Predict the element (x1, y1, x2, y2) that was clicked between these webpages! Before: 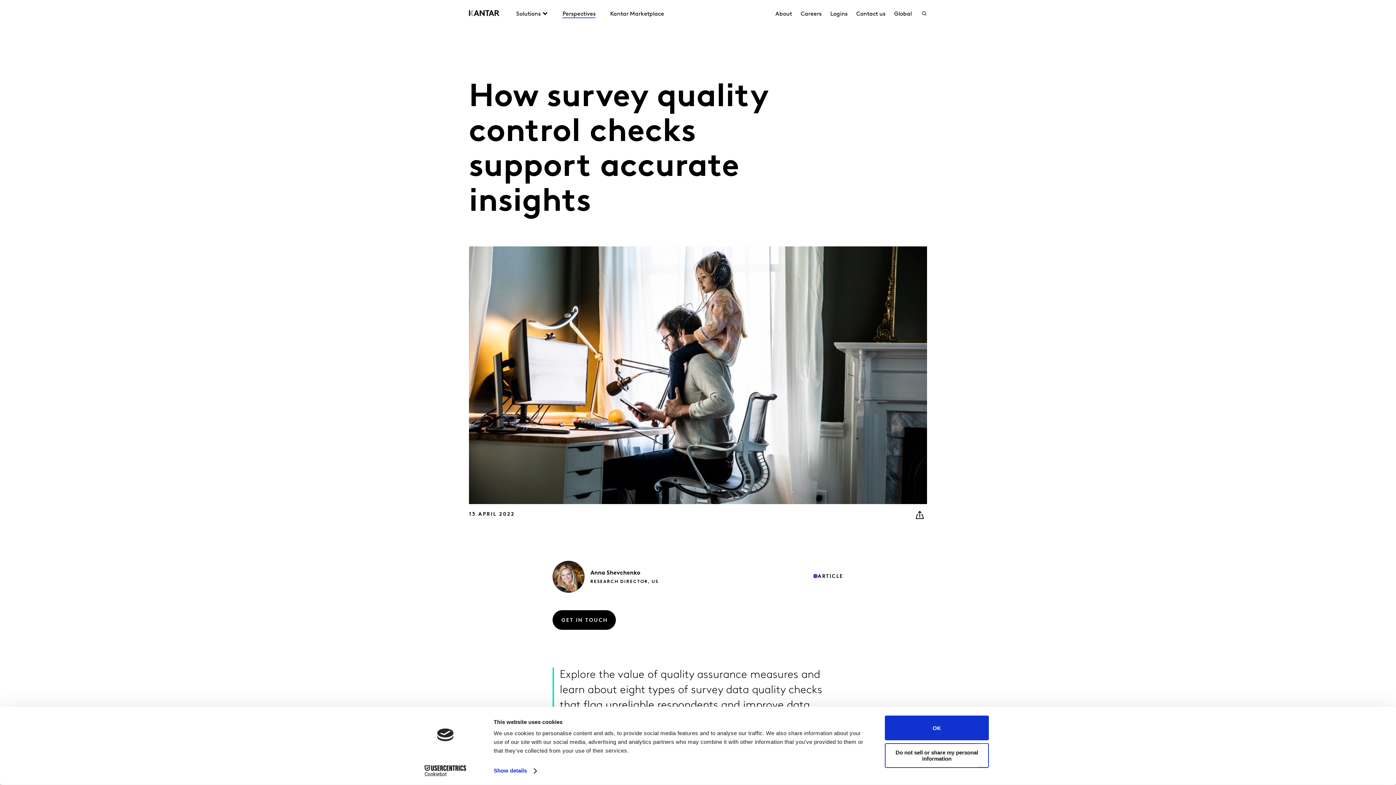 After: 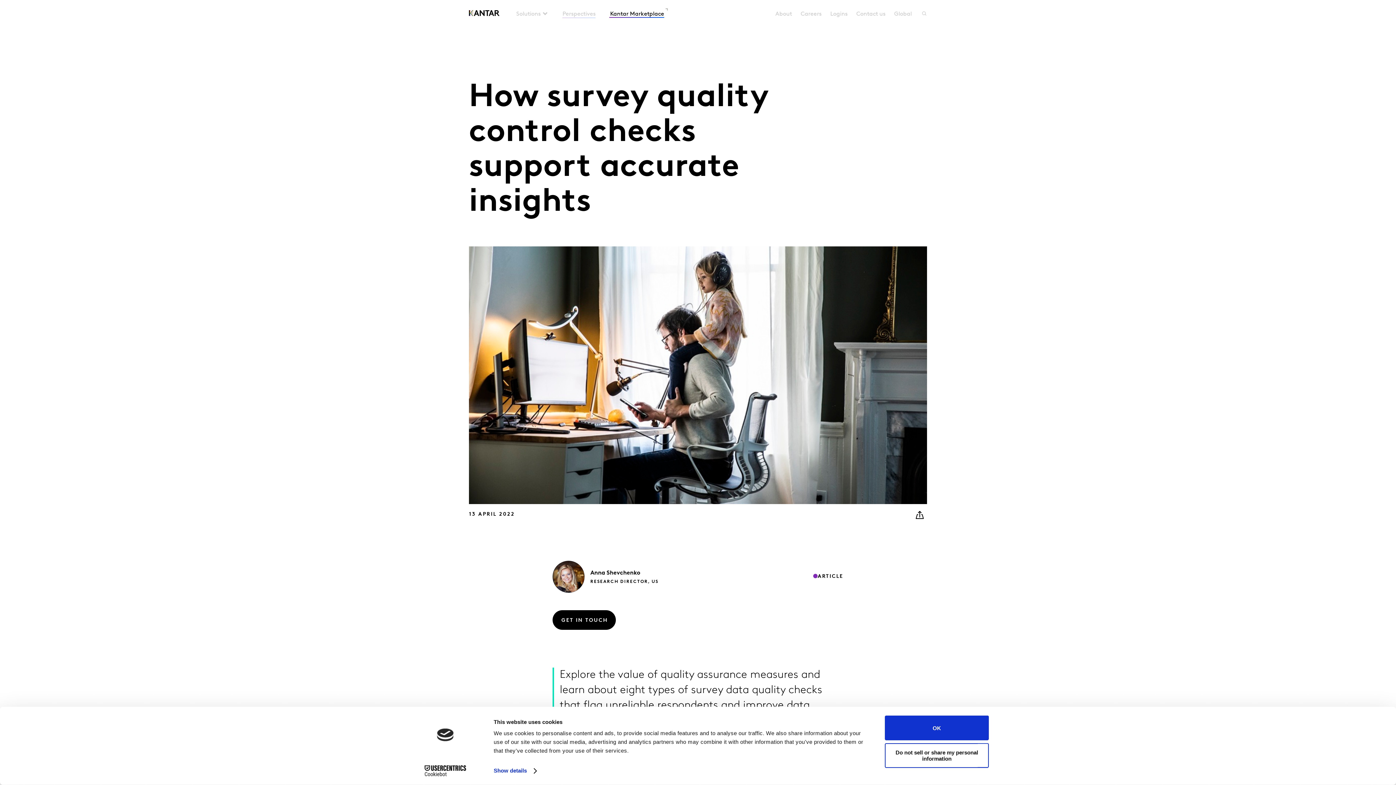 Action: label: Kantar Marketplace bbox: (603, 19, 671, 28)